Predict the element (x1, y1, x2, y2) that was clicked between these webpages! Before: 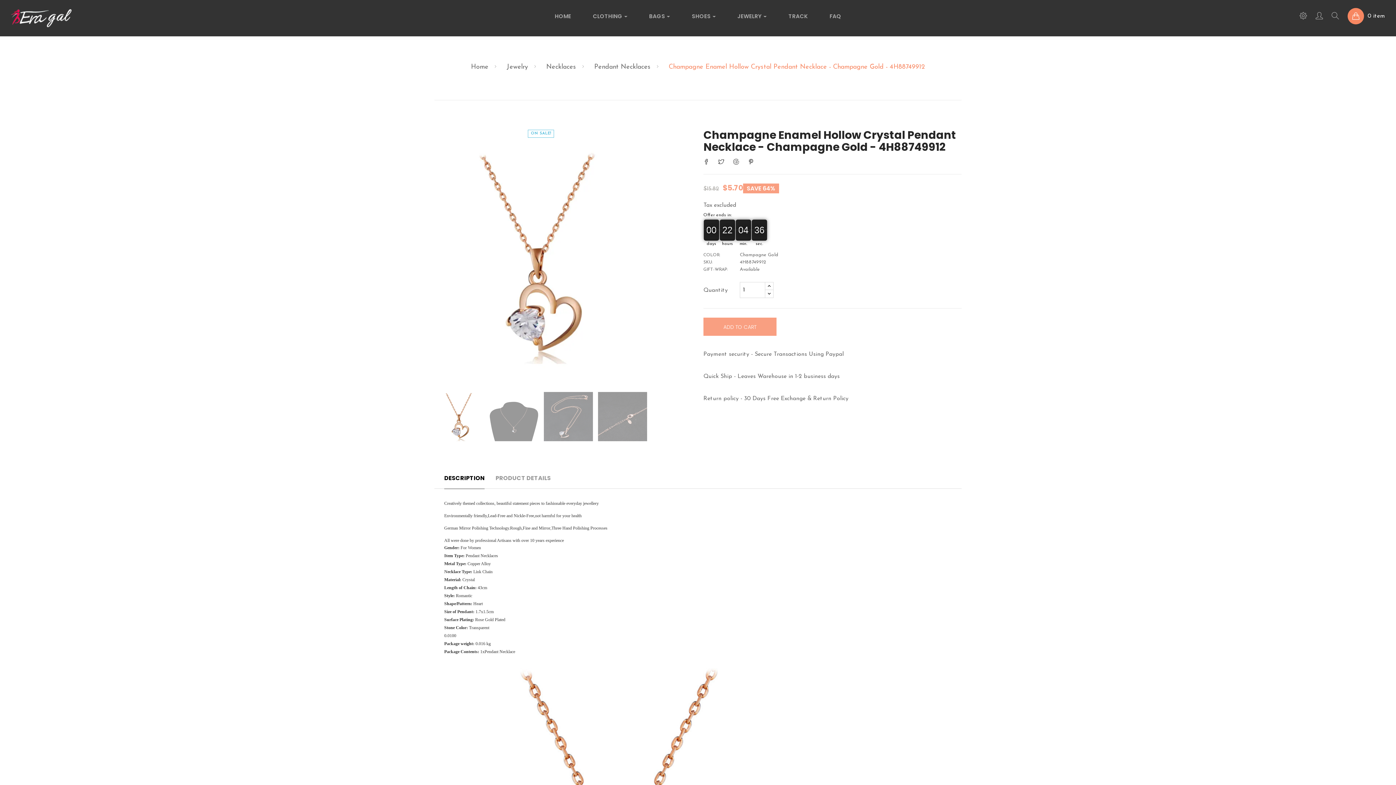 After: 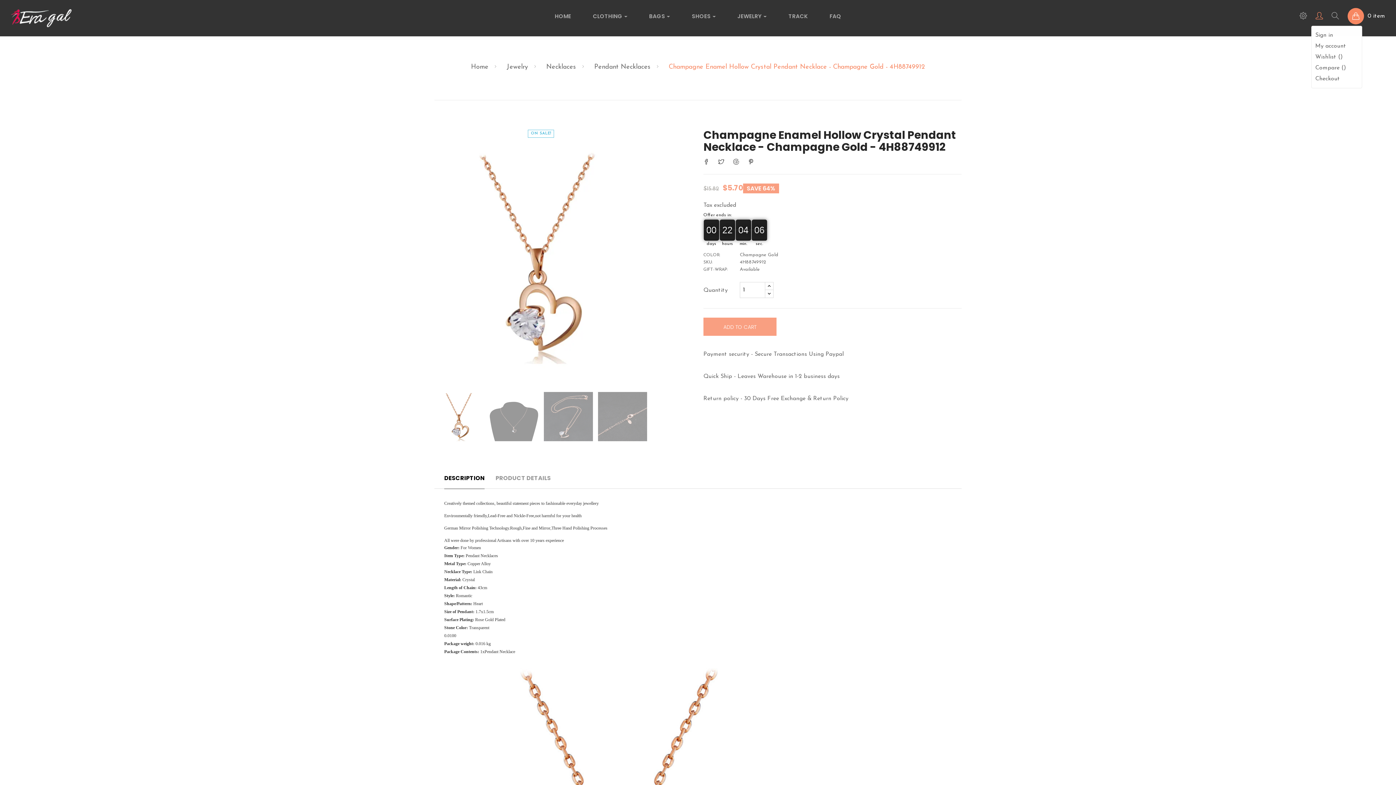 Action: bbox: (1311, 7, 1327, 25)